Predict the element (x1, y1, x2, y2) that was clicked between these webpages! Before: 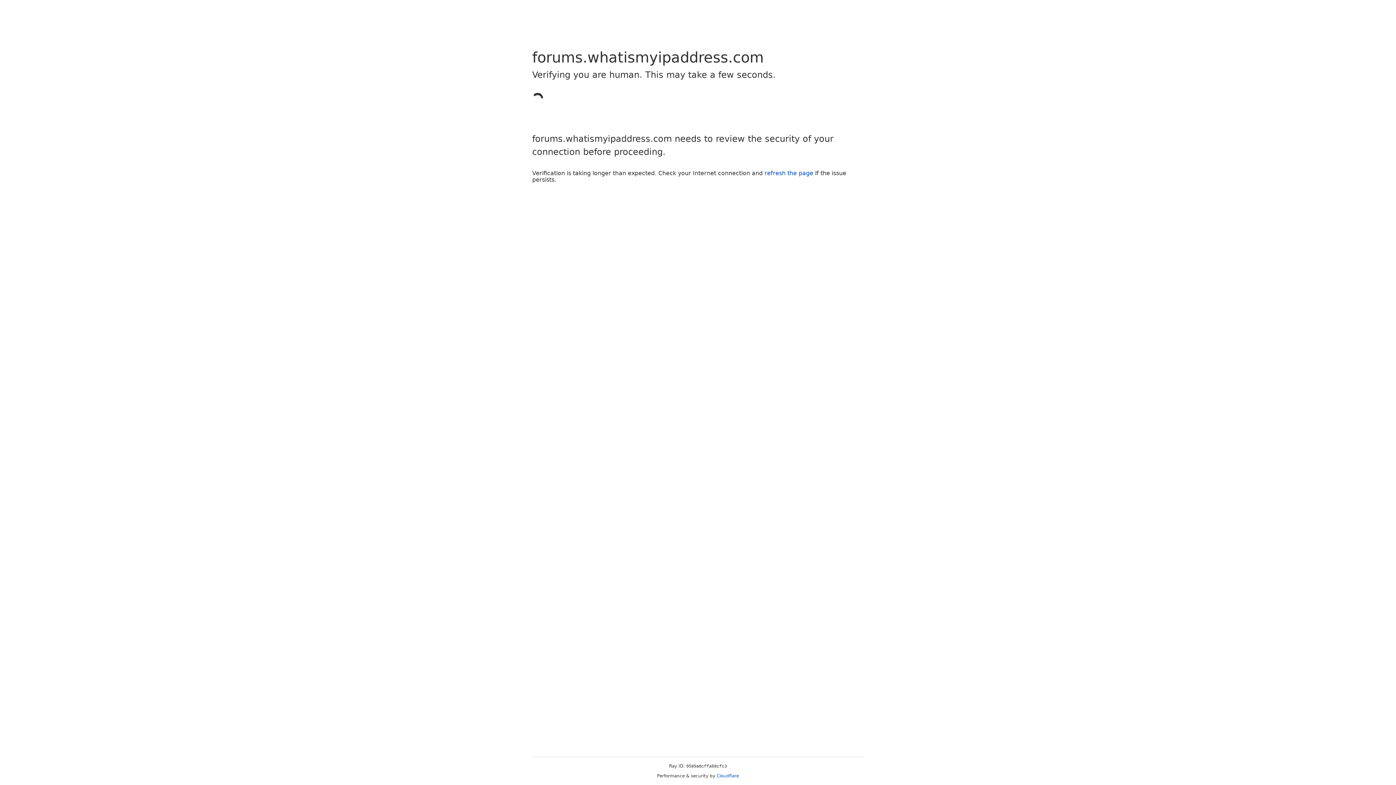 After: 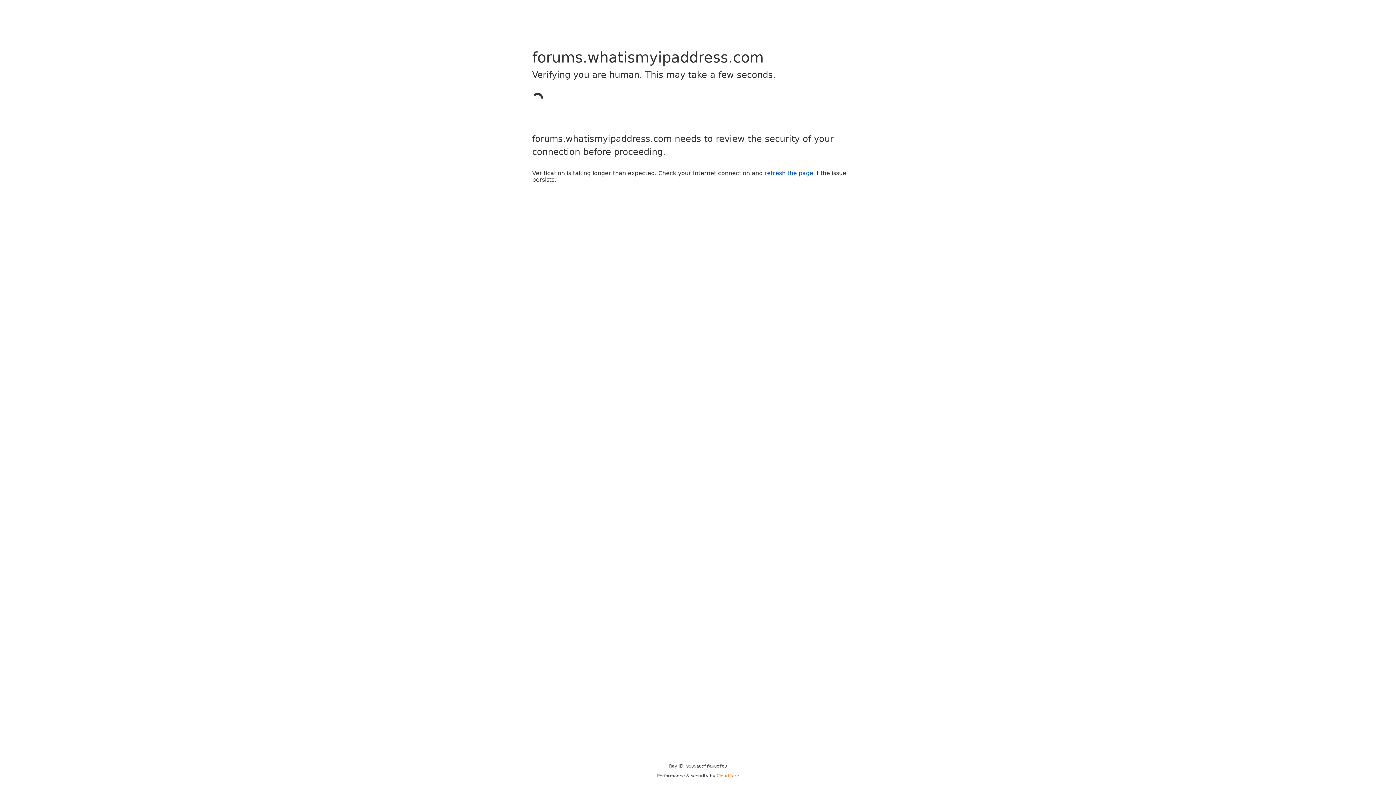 Action: label: Cloudflare bbox: (716, 773, 739, 778)